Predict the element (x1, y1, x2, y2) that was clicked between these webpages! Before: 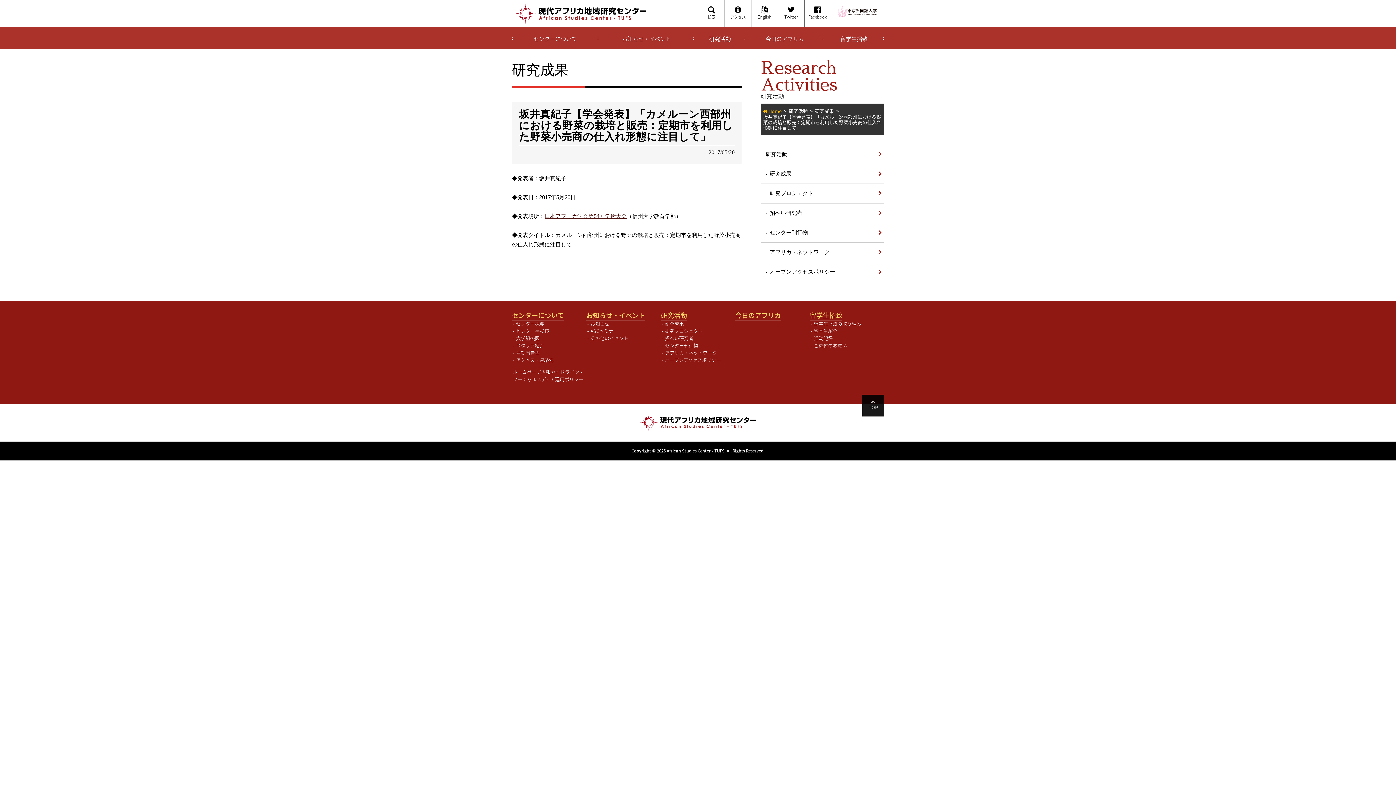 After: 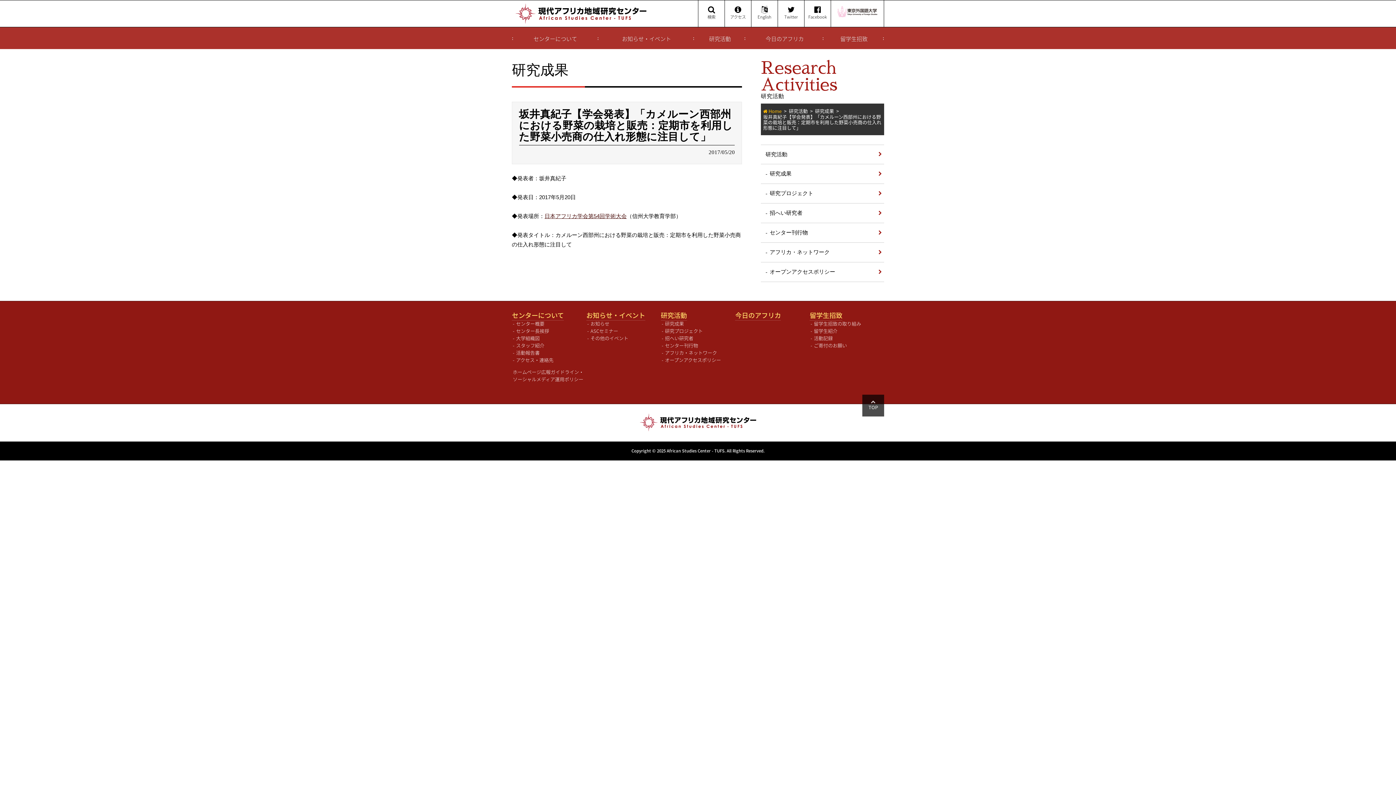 Action: bbox: (862, 394, 884, 416) label: TOP